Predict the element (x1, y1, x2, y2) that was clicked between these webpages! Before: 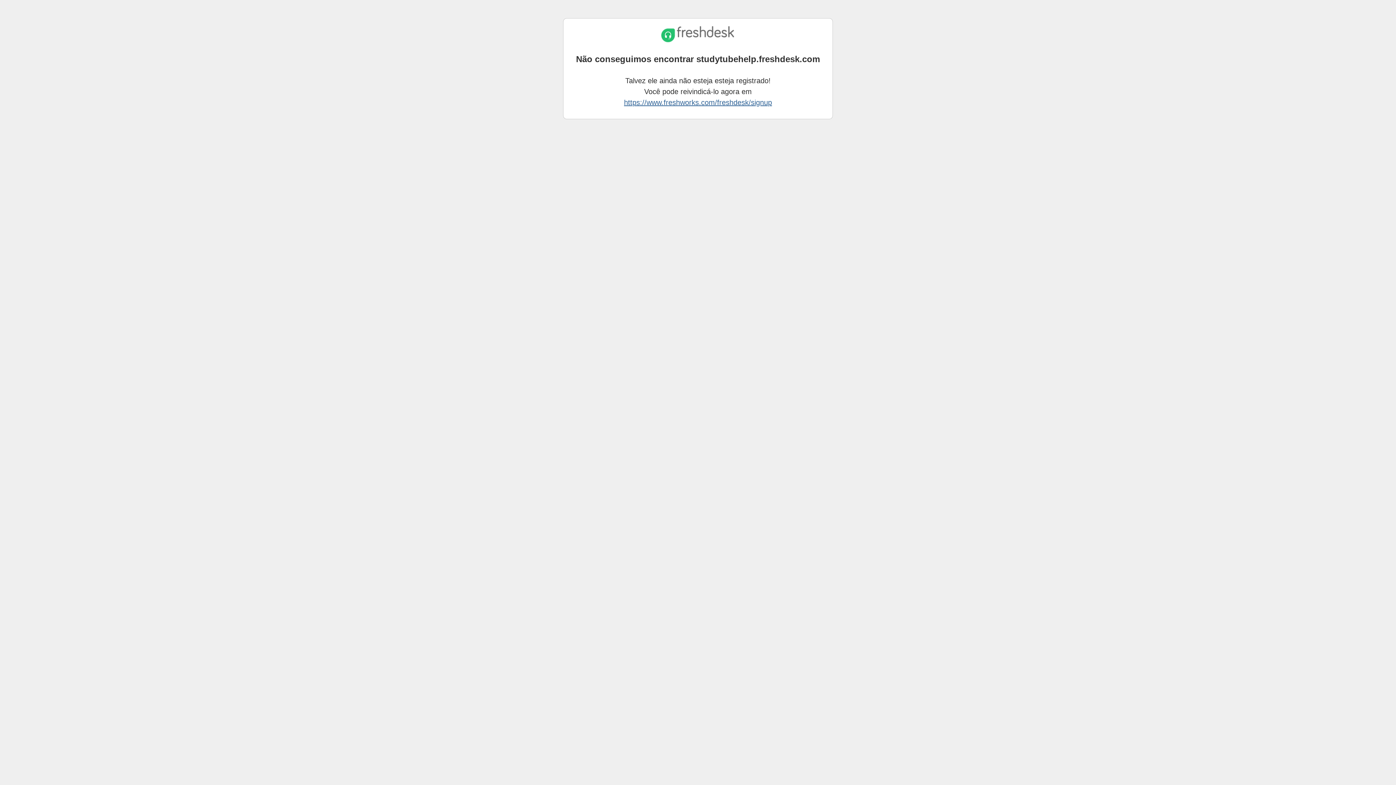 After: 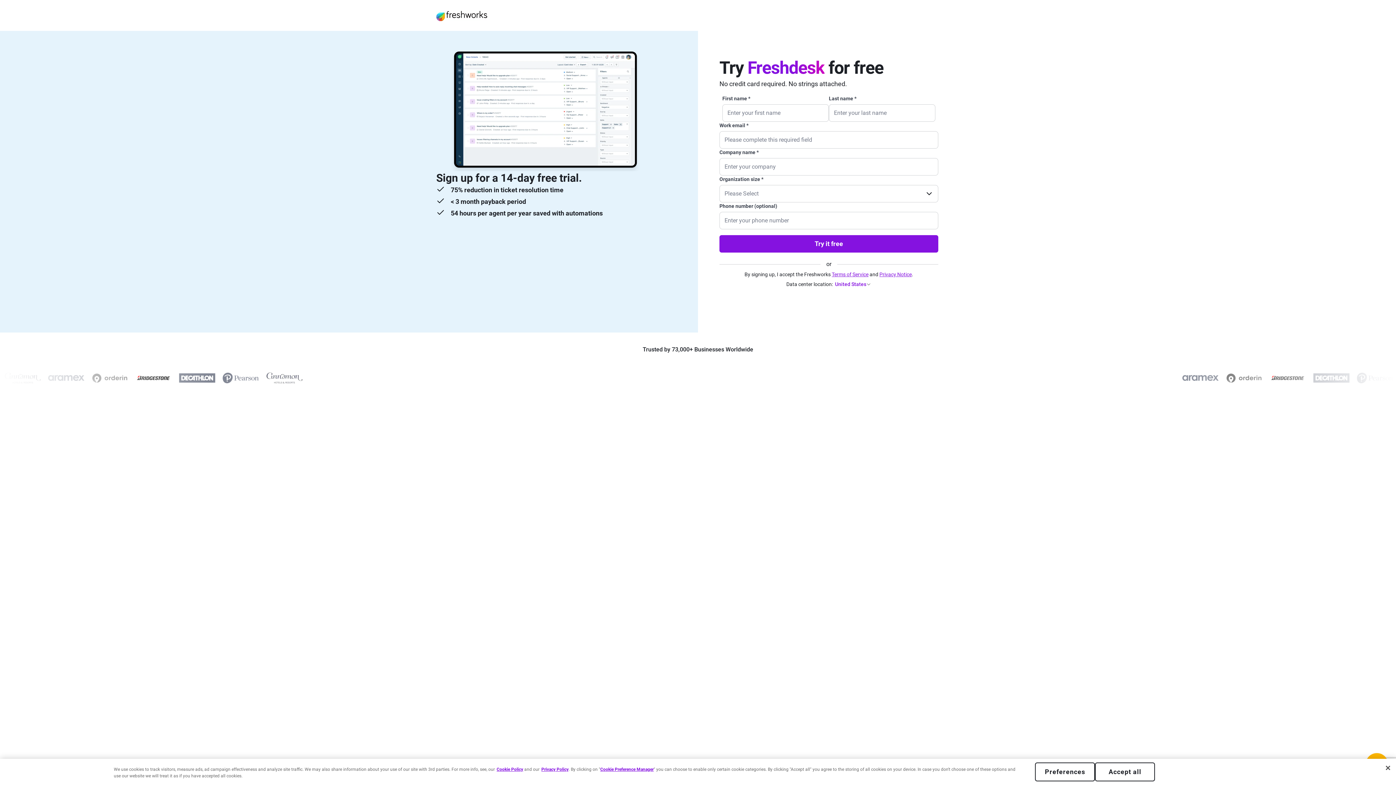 Action: label: https://www.freshworks.com/freshdesk/signup bbox: (624, 98, 772, 106)